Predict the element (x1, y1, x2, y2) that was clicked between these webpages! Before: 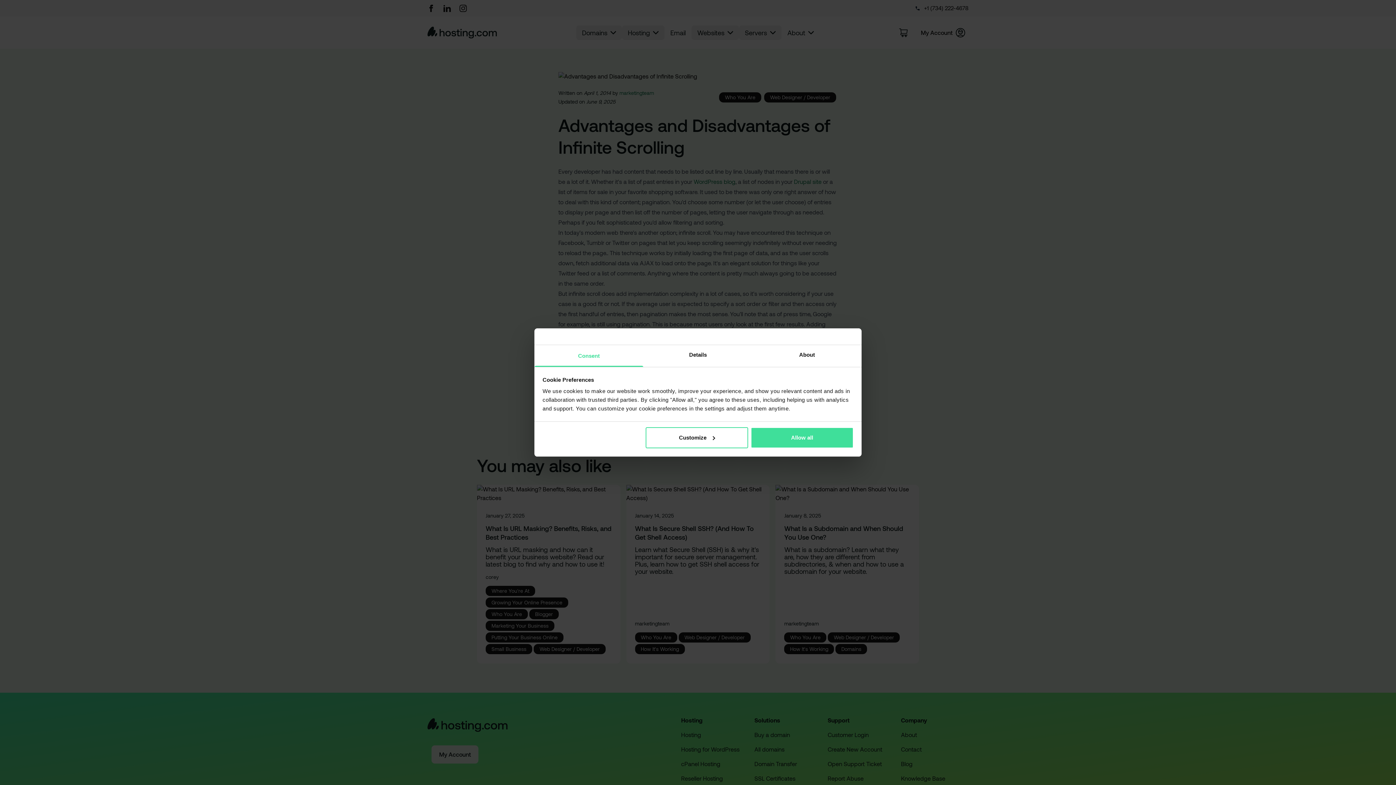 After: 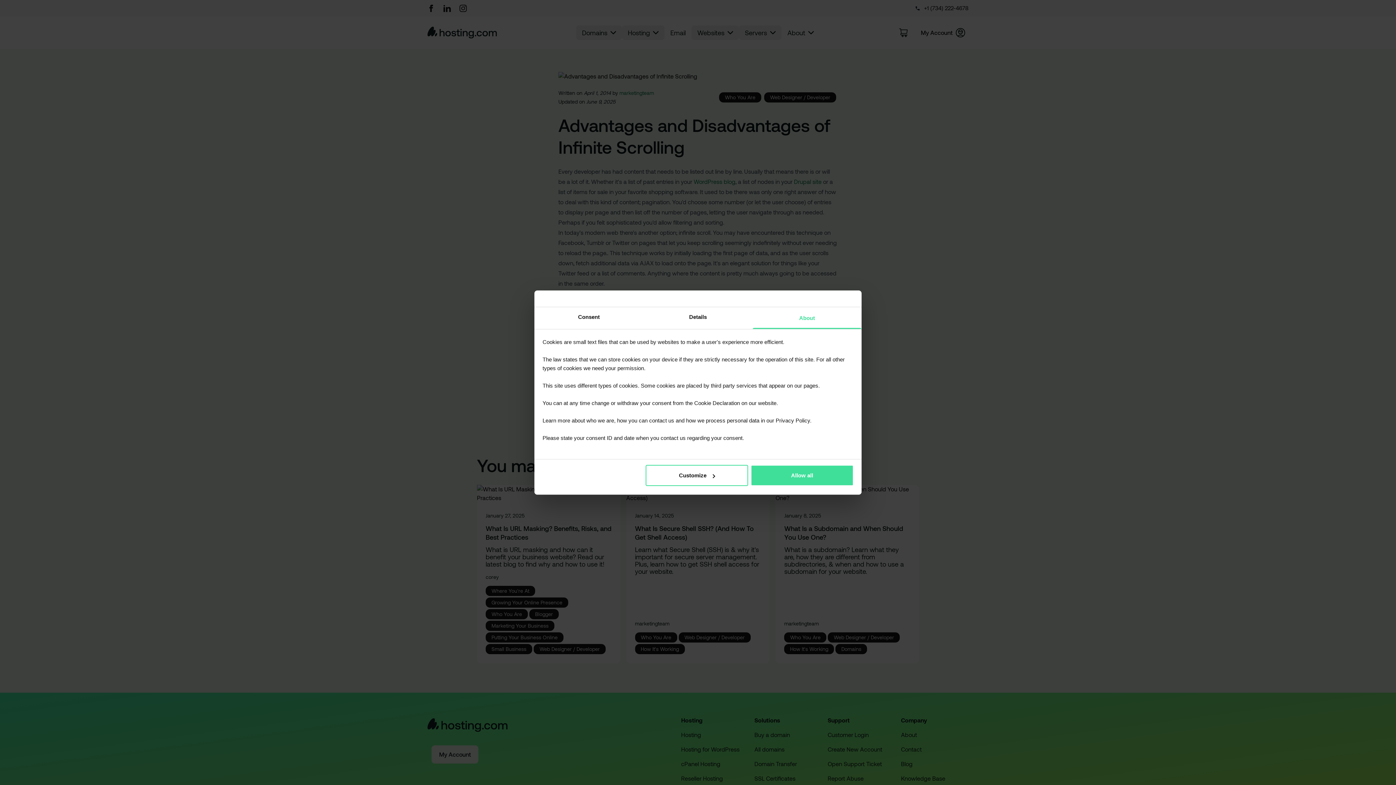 Action: label: About bbox: (752, 345, 861, 367)